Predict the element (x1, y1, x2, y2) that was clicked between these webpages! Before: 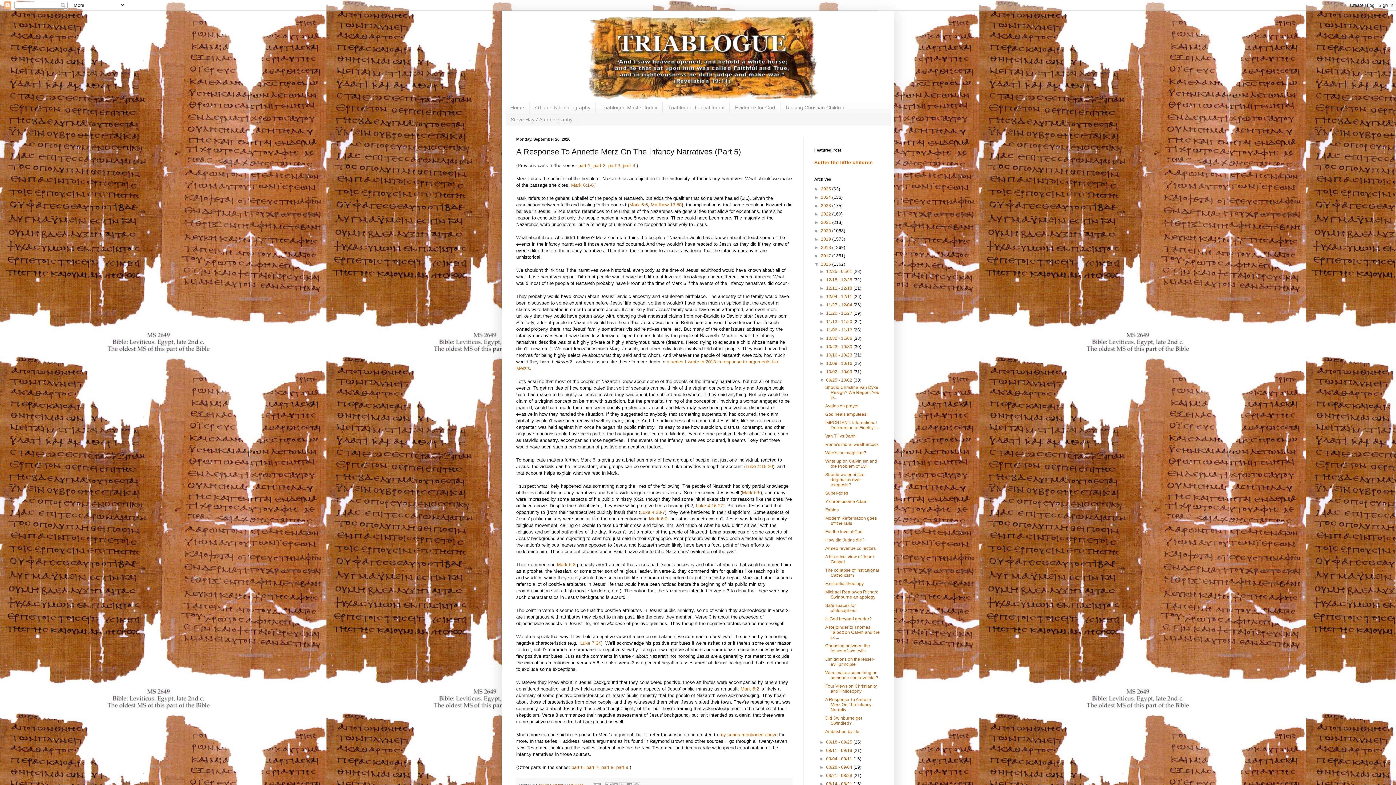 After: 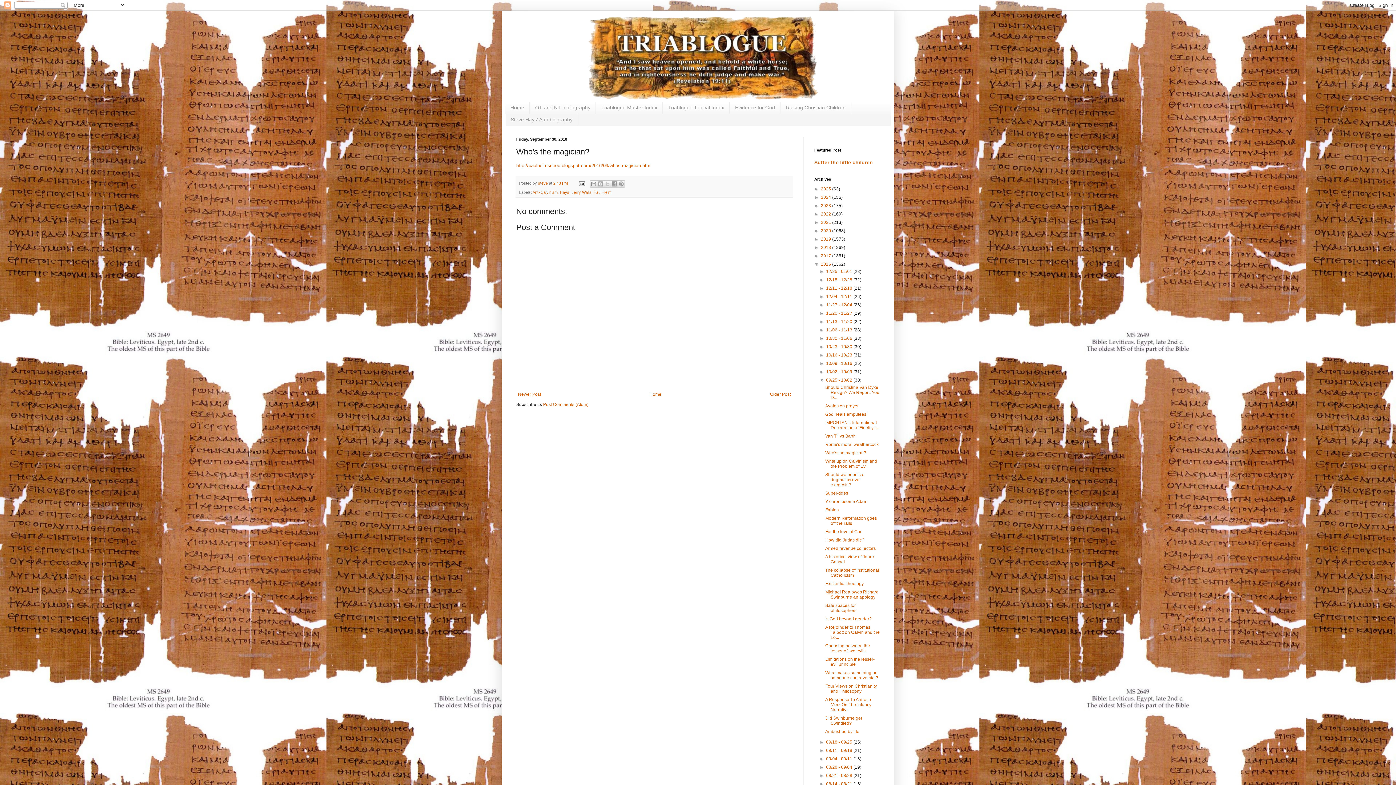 Action: label: Who's the magician? bbox: (825, 450, 866, 455)